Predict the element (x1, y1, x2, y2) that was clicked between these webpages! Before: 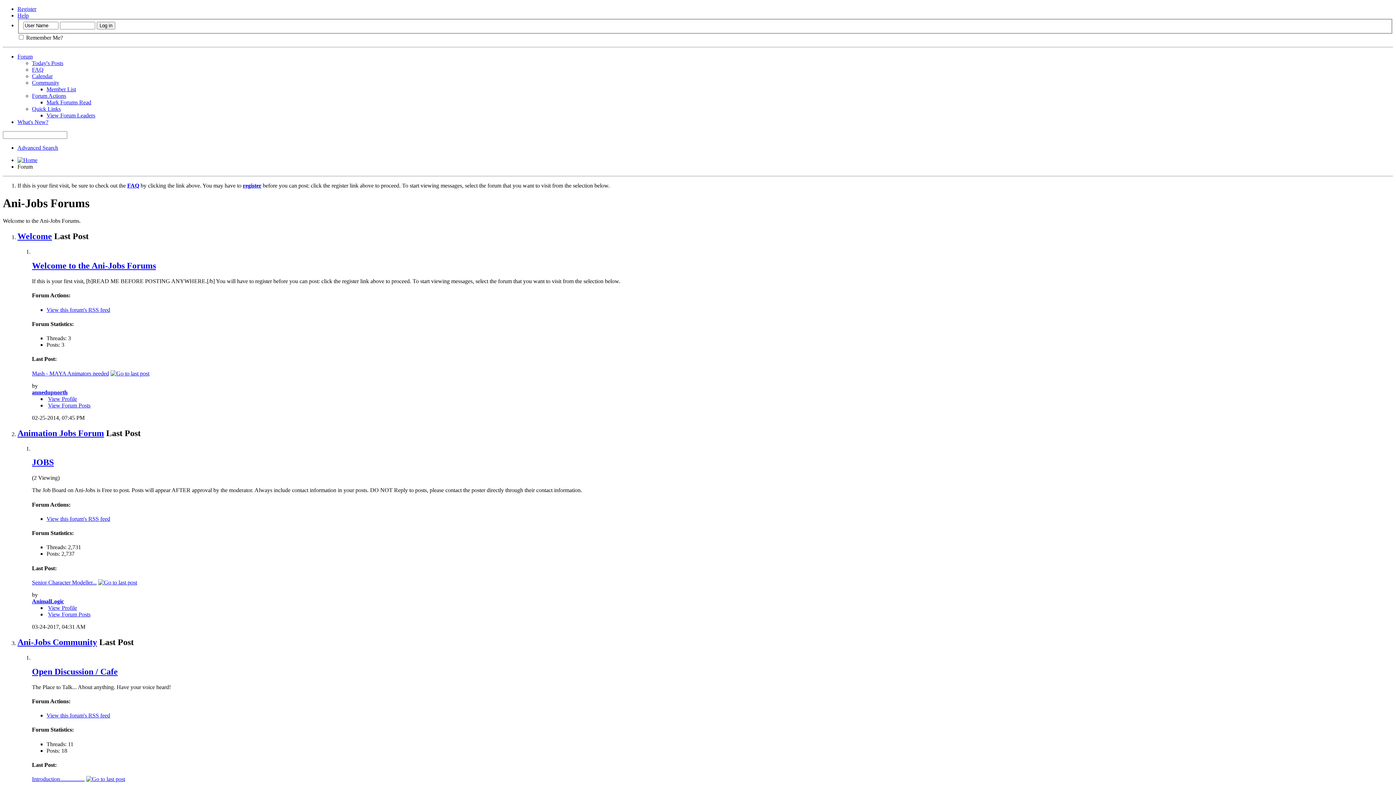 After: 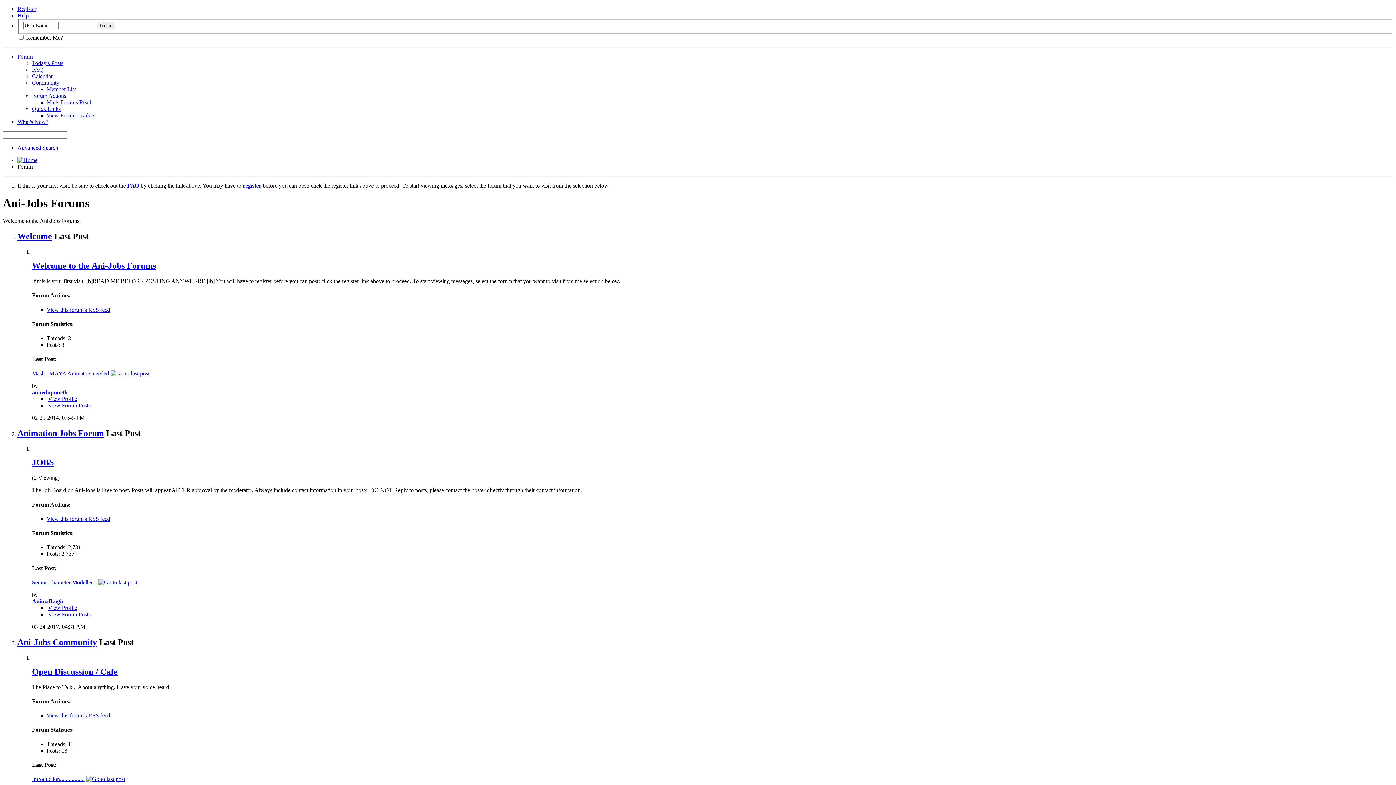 Action: label: Advanced Search bbox: (17, 144, 58, 150)